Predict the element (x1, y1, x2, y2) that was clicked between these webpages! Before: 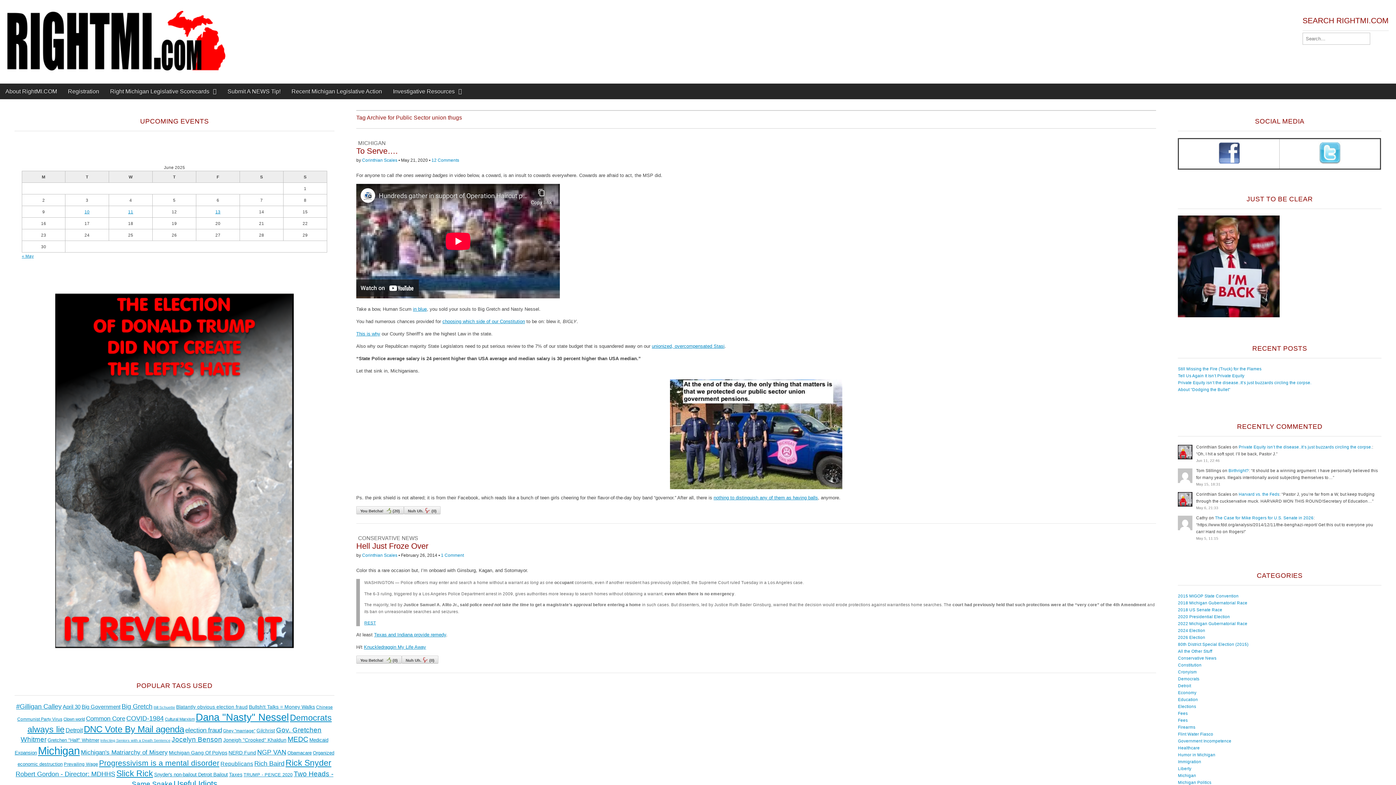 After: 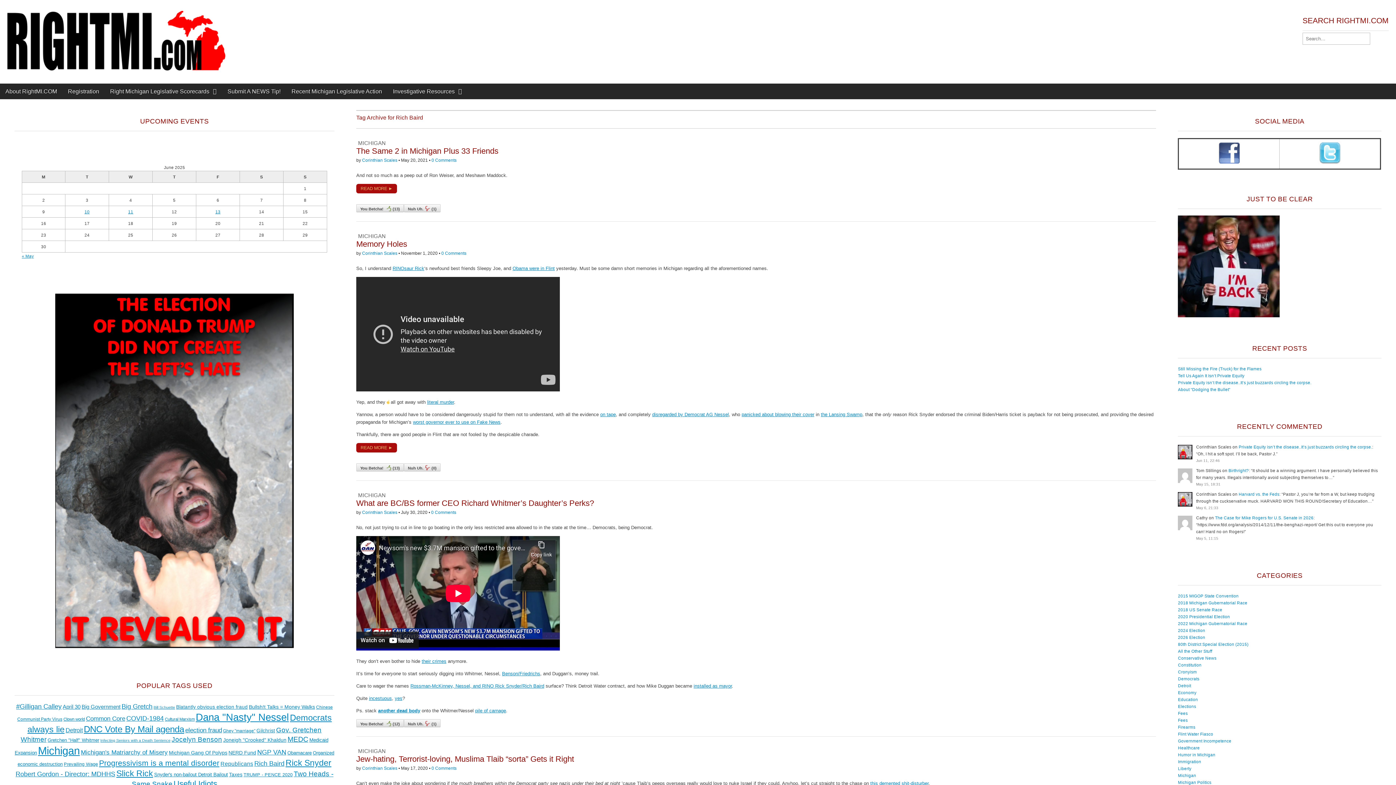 Action: label: Rich Baird (96 items) bbox: (254, 760, 284, 767)